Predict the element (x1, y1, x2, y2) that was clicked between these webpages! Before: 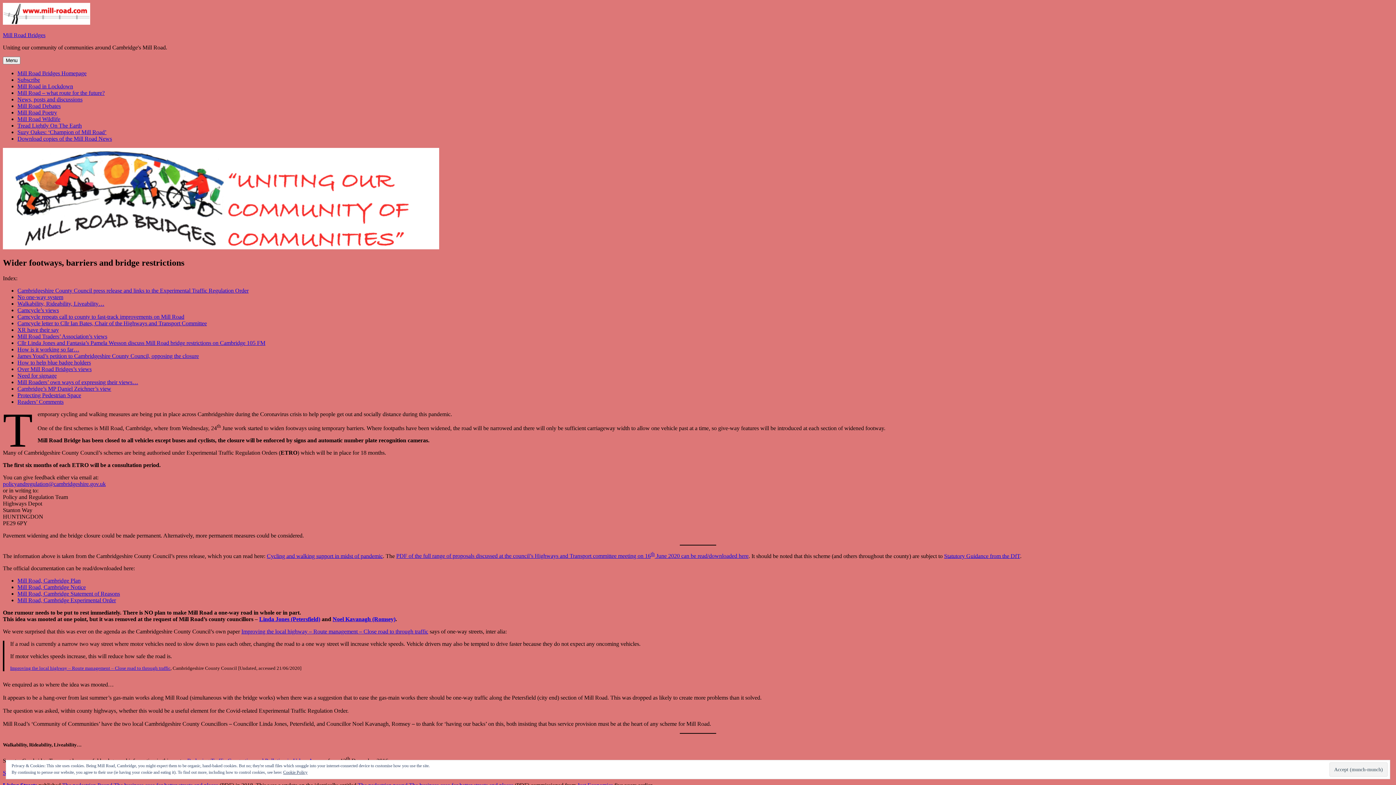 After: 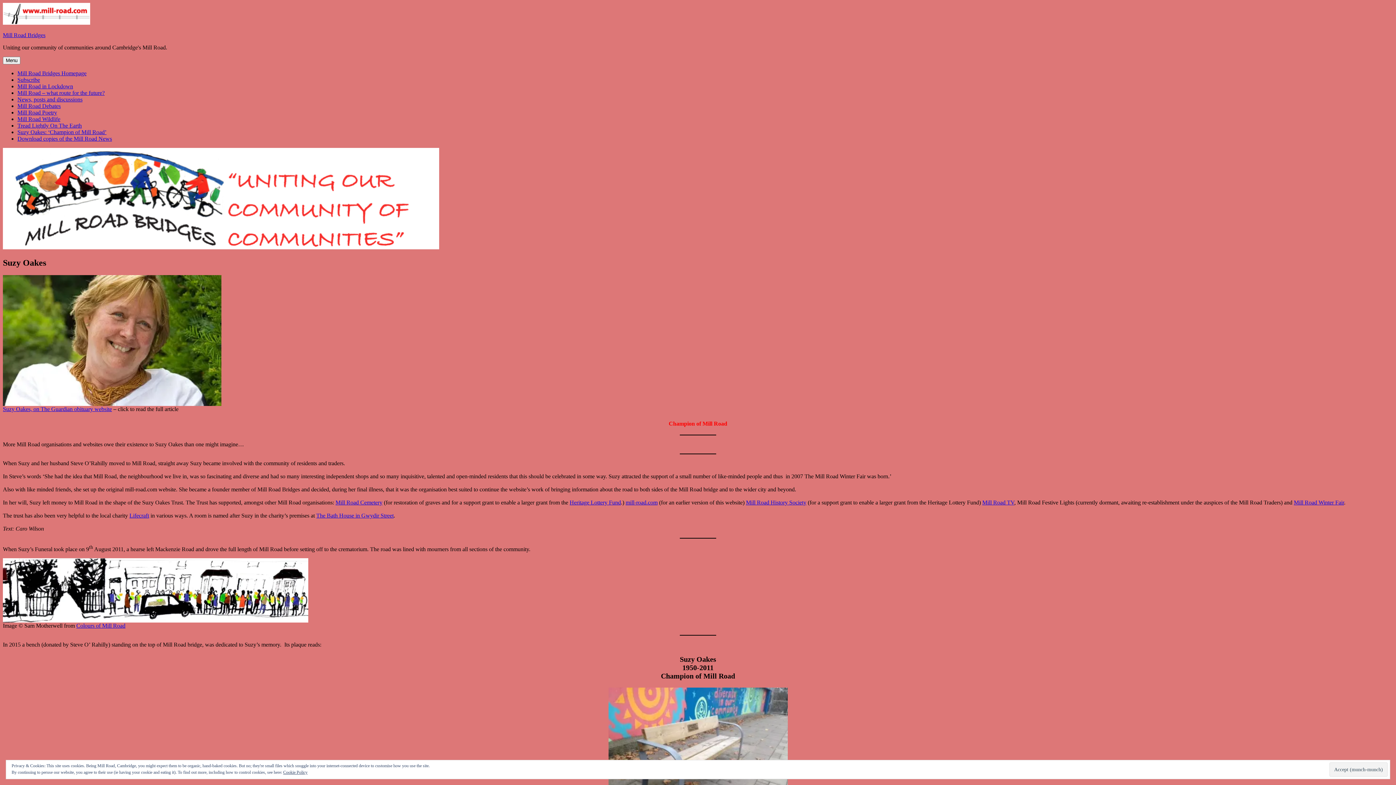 Action: label: Suzy Oakes: ‘Champion of Mill Road’ bbox: (17, 129, 106, 135)